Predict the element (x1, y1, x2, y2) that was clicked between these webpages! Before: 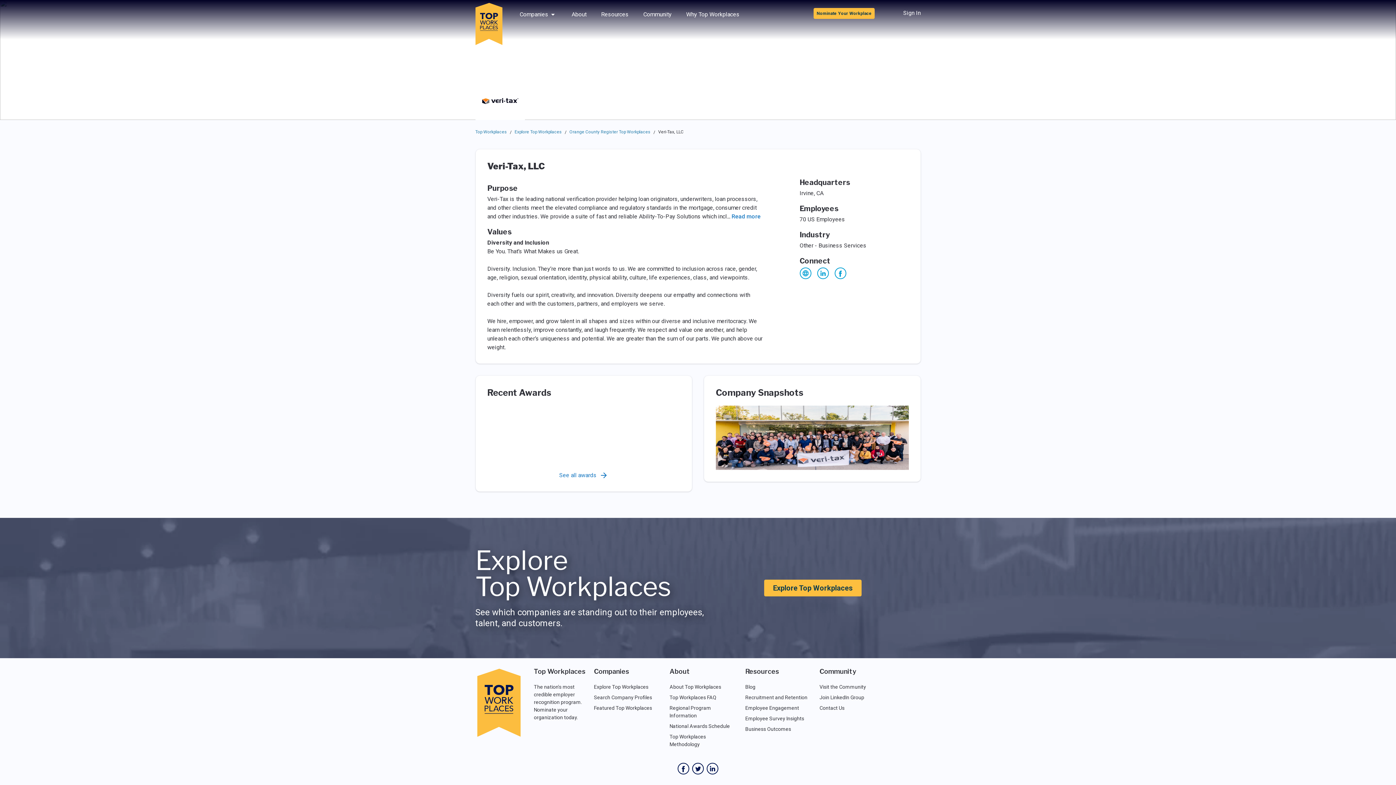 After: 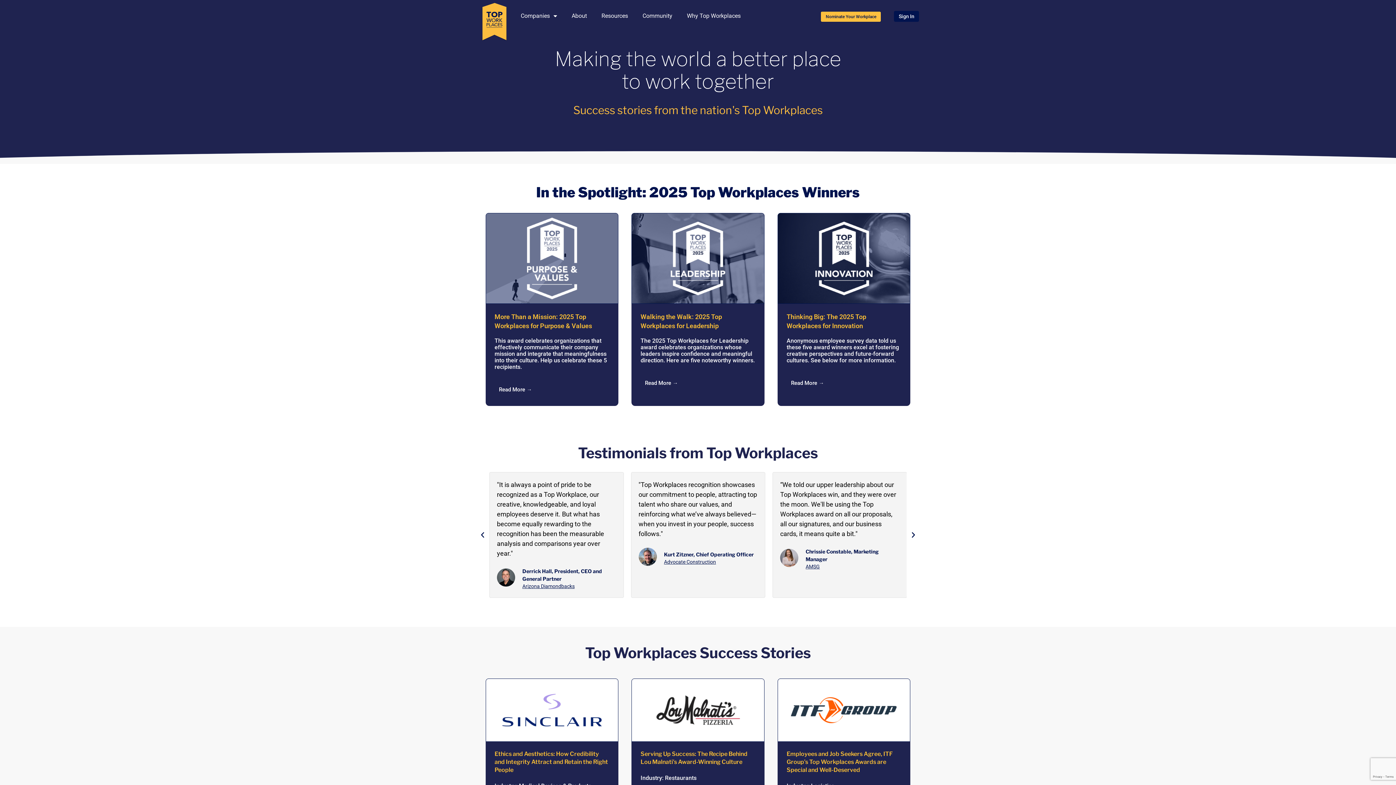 Action: label: Featured Top Workplaces bbox: (594, 705, 652, 711)